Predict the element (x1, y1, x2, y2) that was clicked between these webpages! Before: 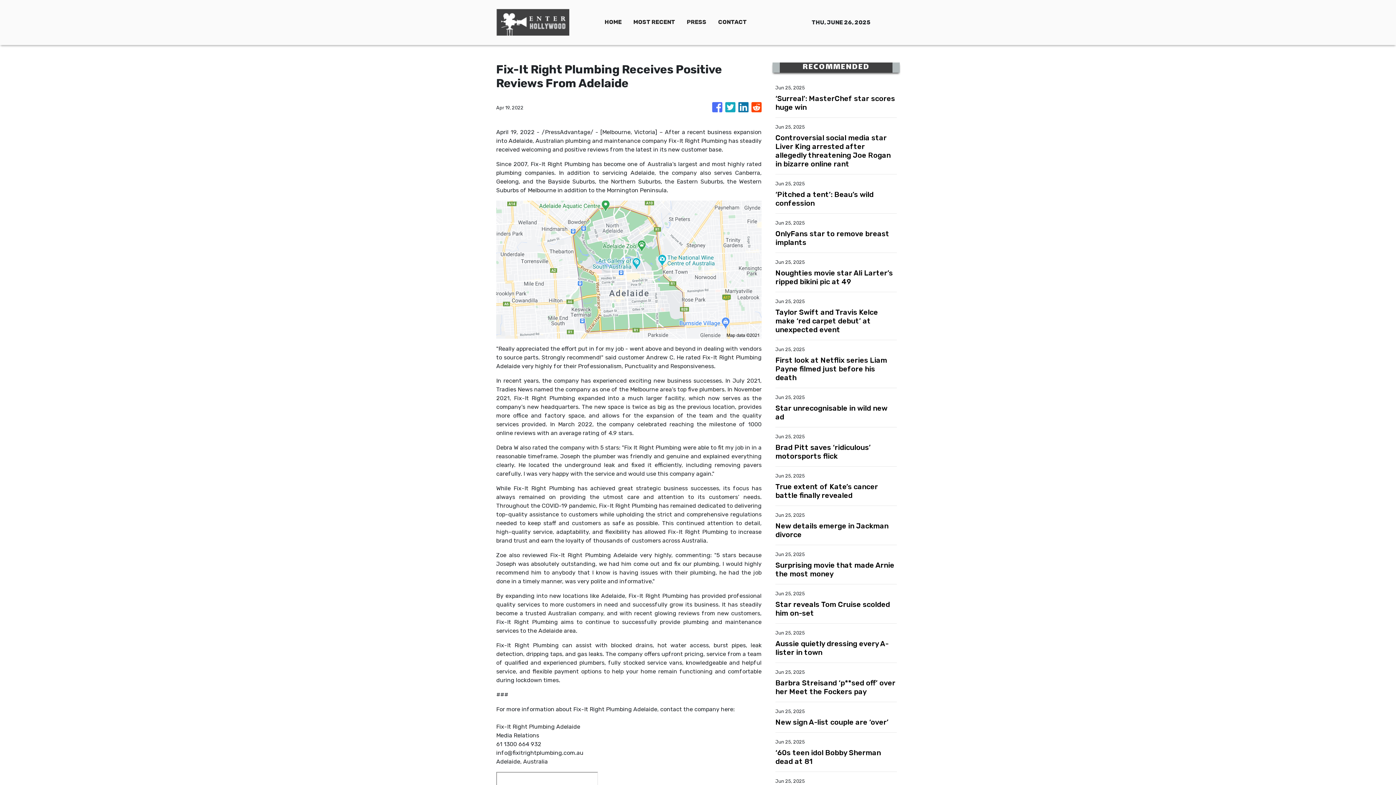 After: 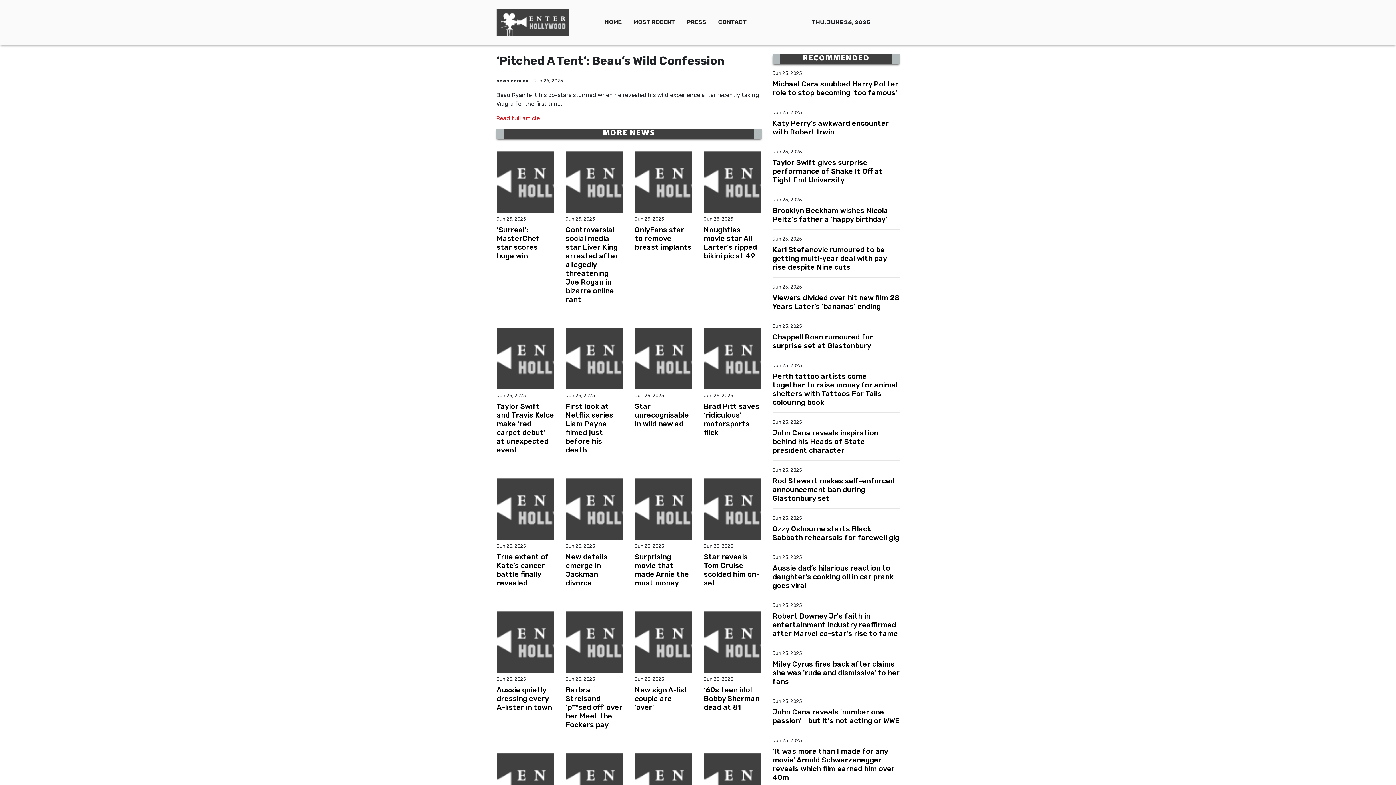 Action: label: ‘Pitched a tent’: Beau’s wild confession bbox: (775, 190, 897, 207)